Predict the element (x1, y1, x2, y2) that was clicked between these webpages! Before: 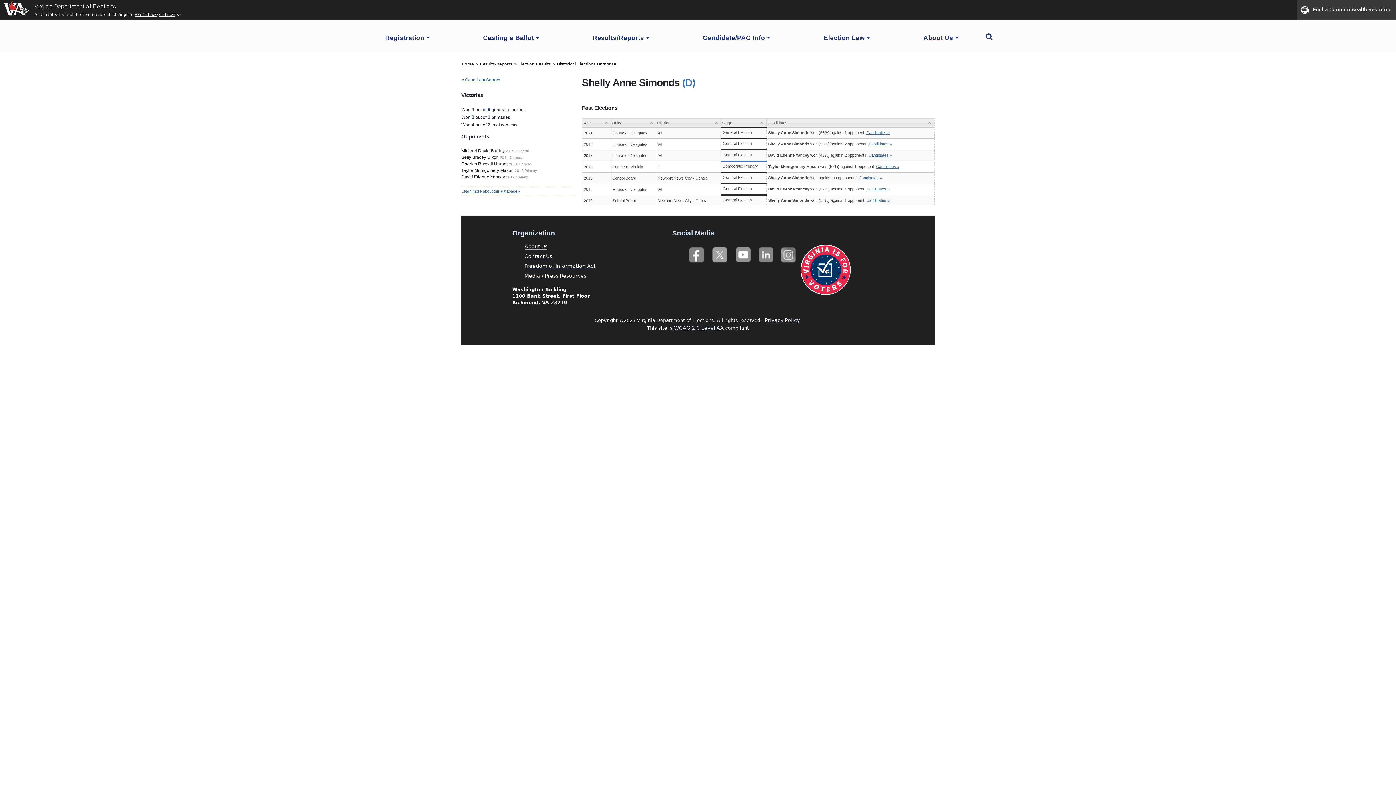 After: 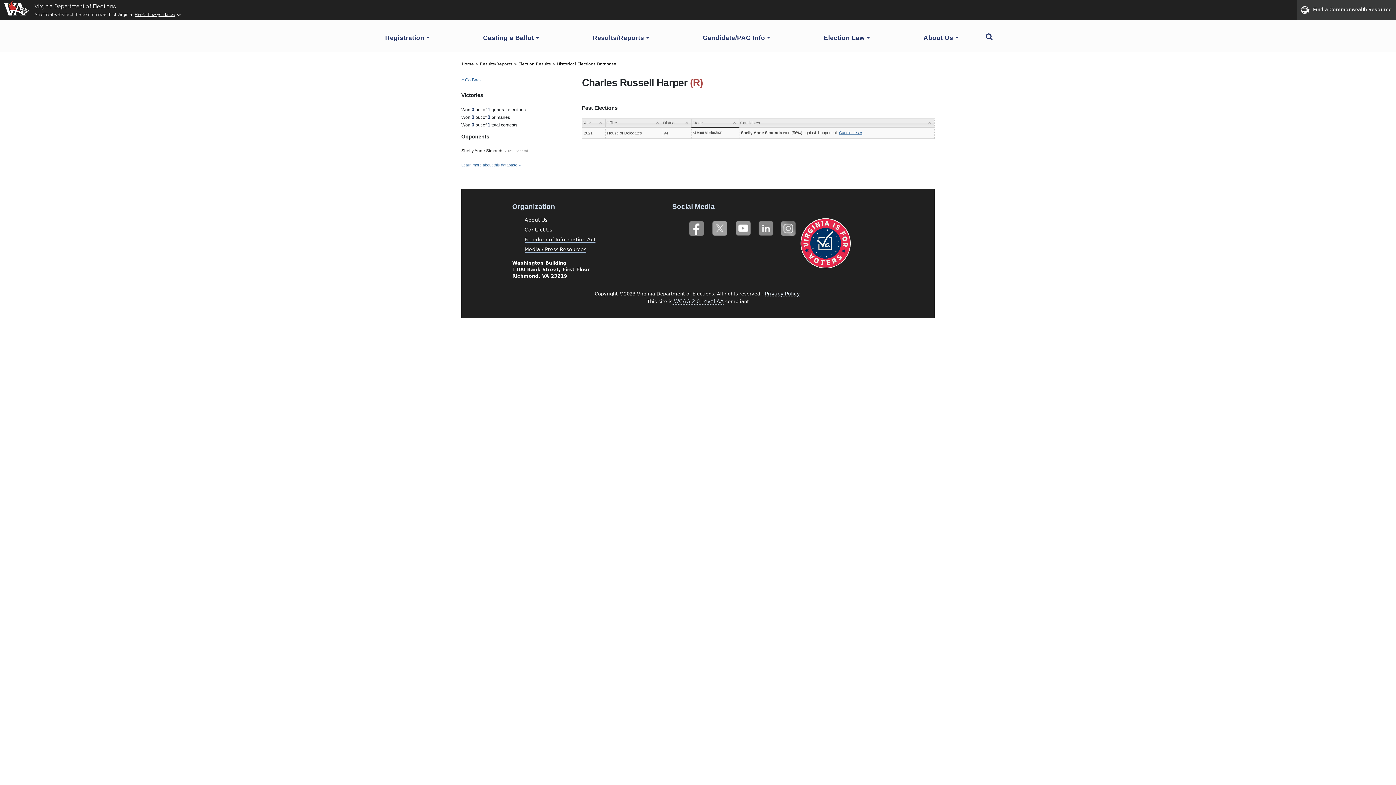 Action: bbox: (461, 161, 508, 166) label: Charles Russell Harper